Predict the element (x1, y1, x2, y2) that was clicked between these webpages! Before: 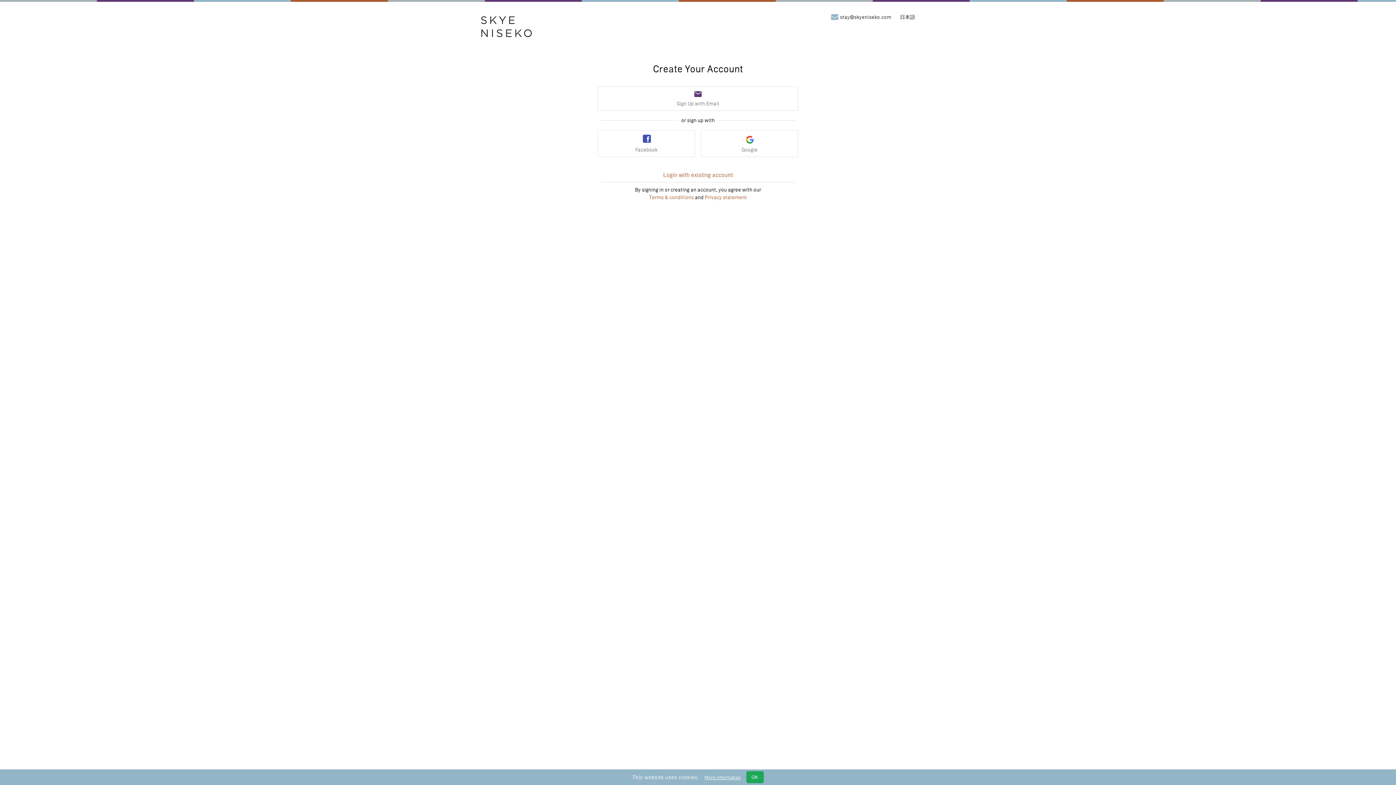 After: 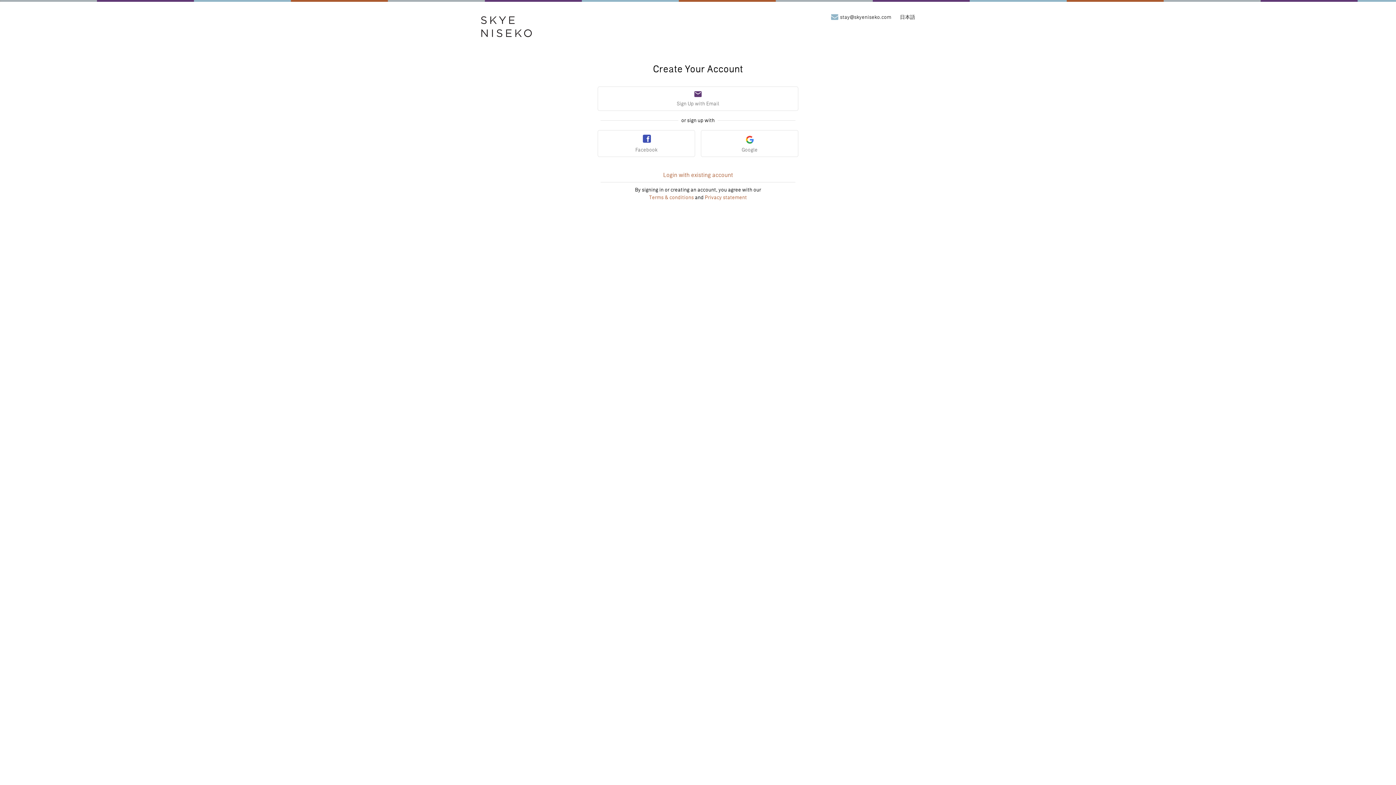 Action: label: OK bbox: (746, 771, 763, 783)